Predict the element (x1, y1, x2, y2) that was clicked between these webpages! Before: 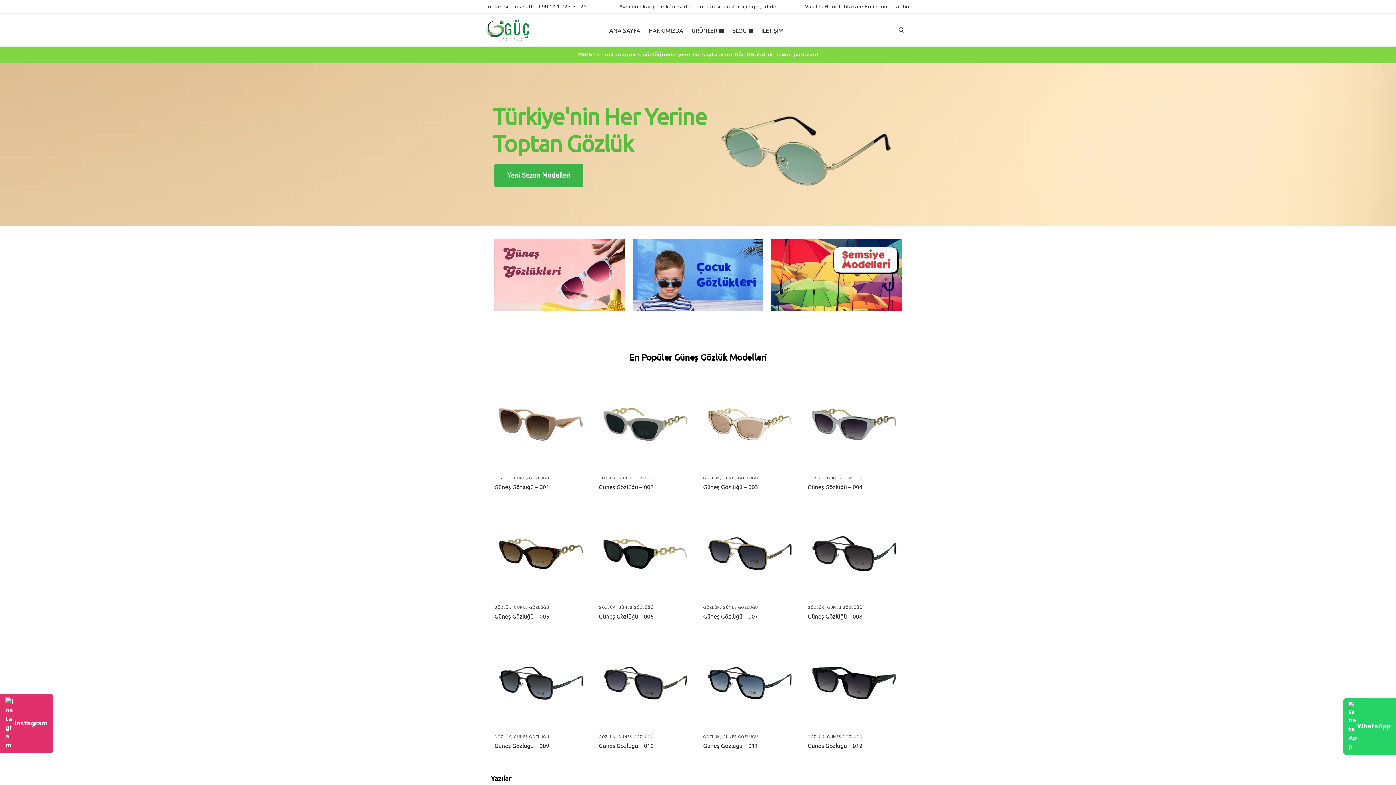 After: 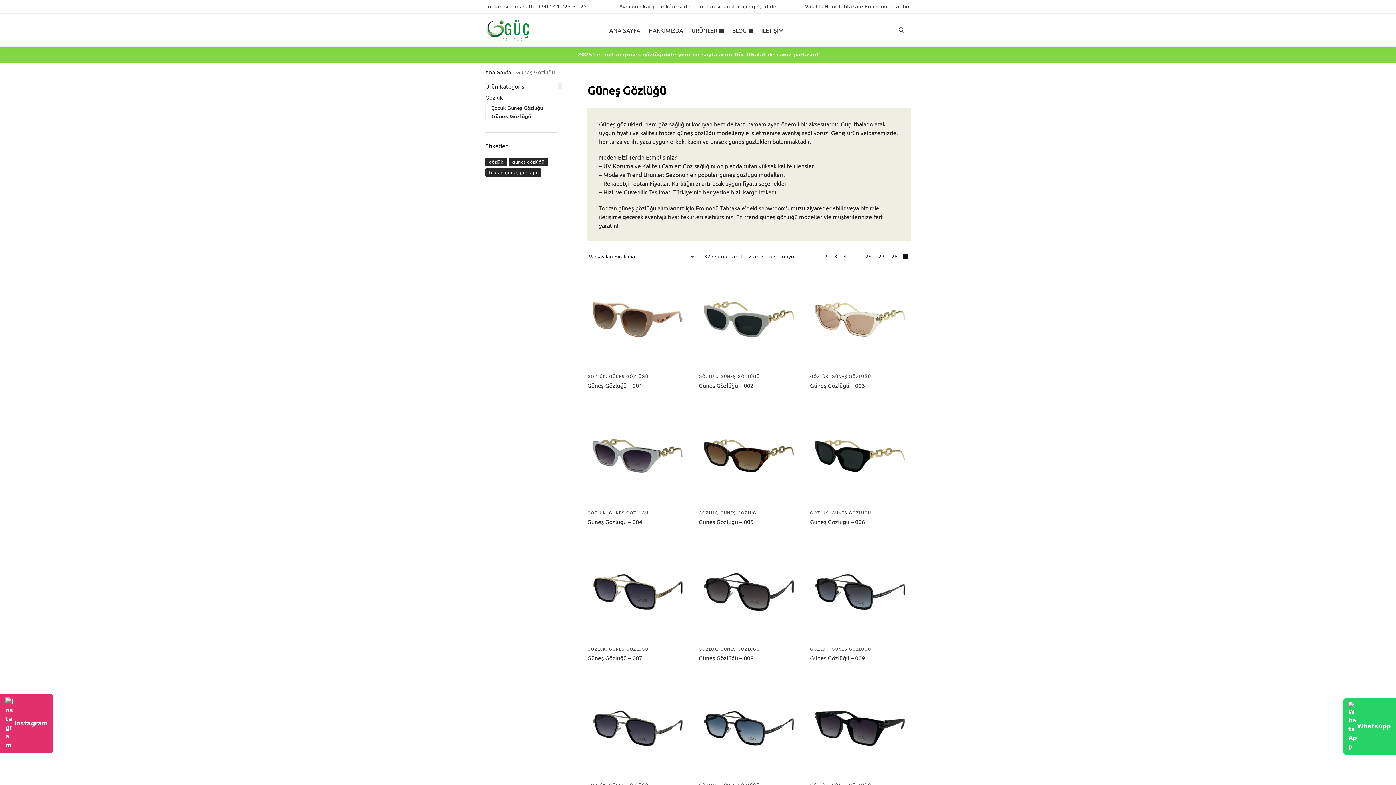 Action: label: Yeni Sezon Modelleri bbox: (494, 163, 583, 186)